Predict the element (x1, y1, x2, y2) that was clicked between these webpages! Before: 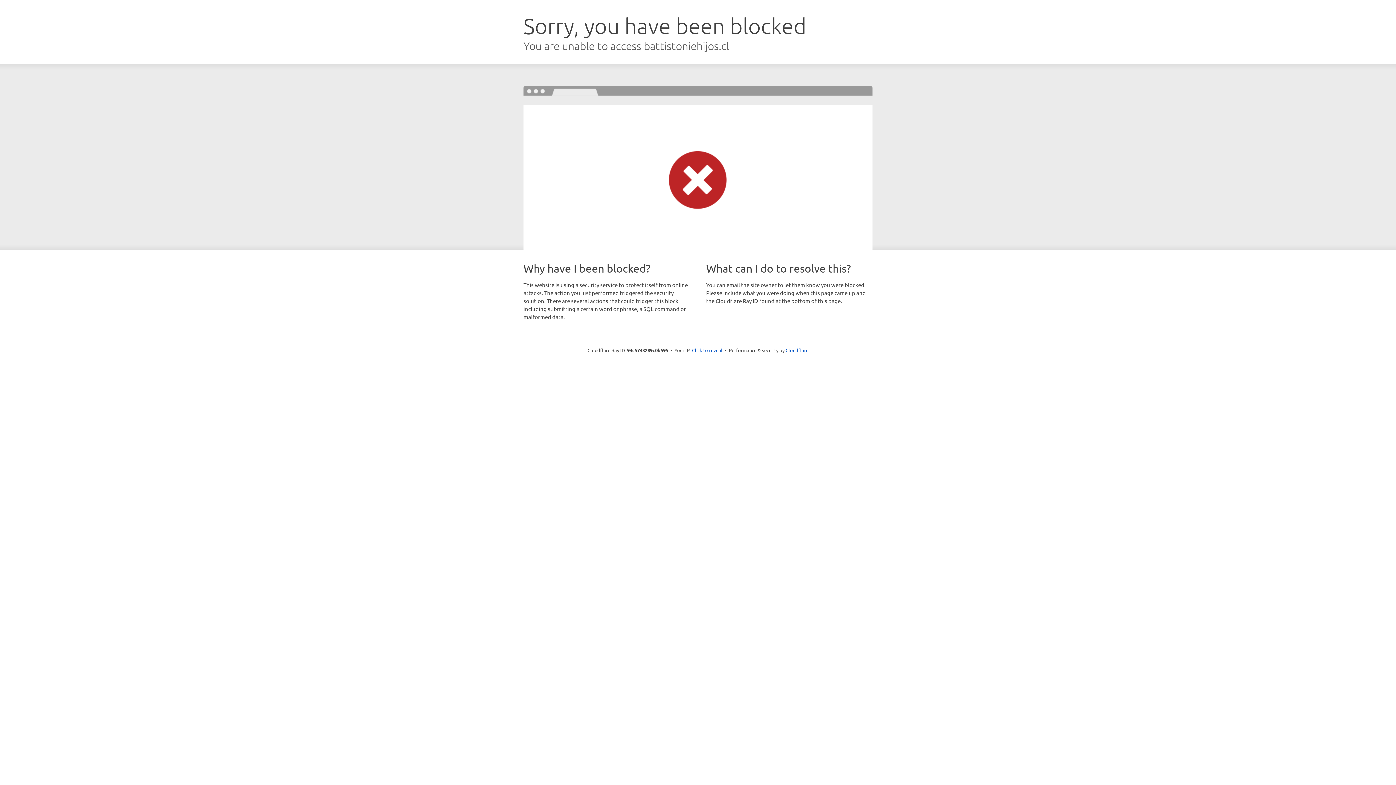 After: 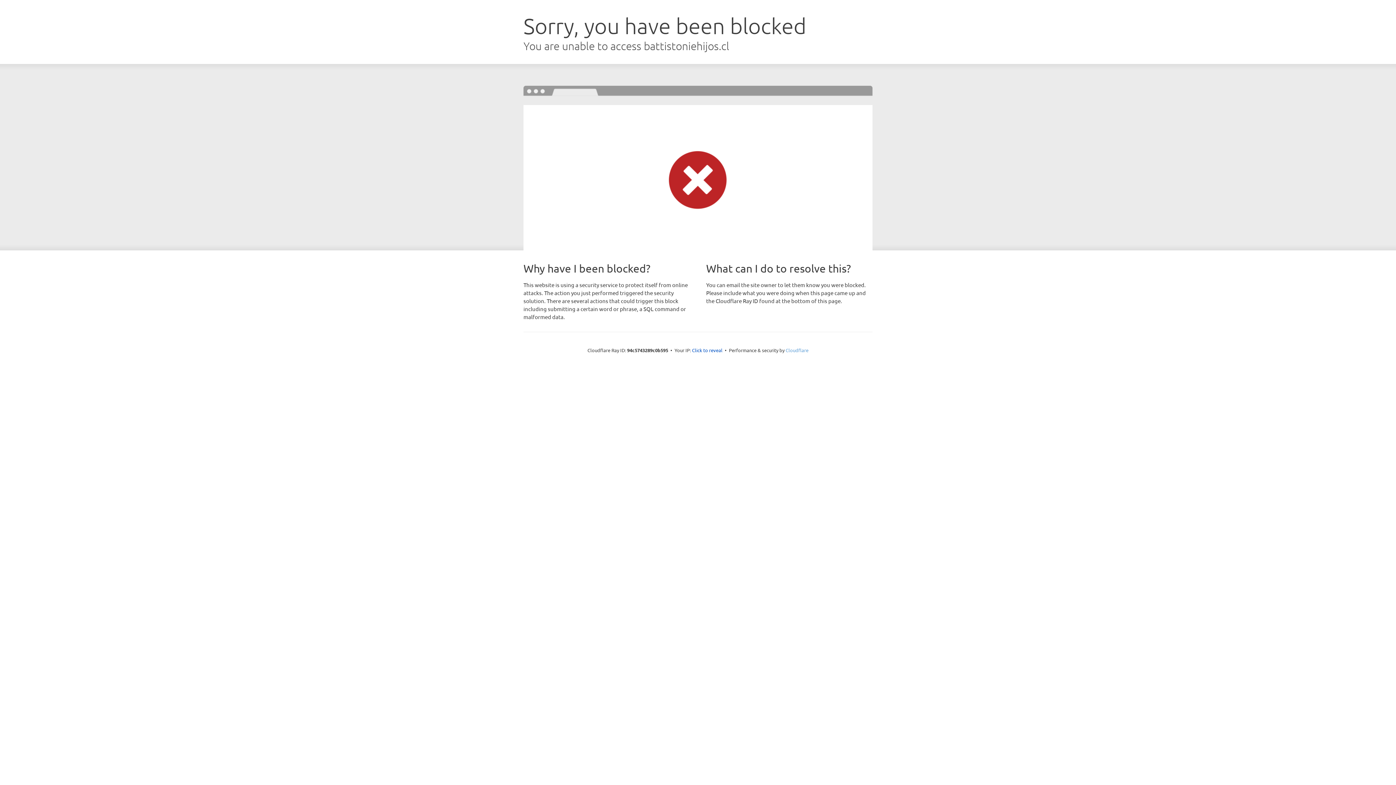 Action: label: Cloudflare bbox: (785, 347, 808, 353)